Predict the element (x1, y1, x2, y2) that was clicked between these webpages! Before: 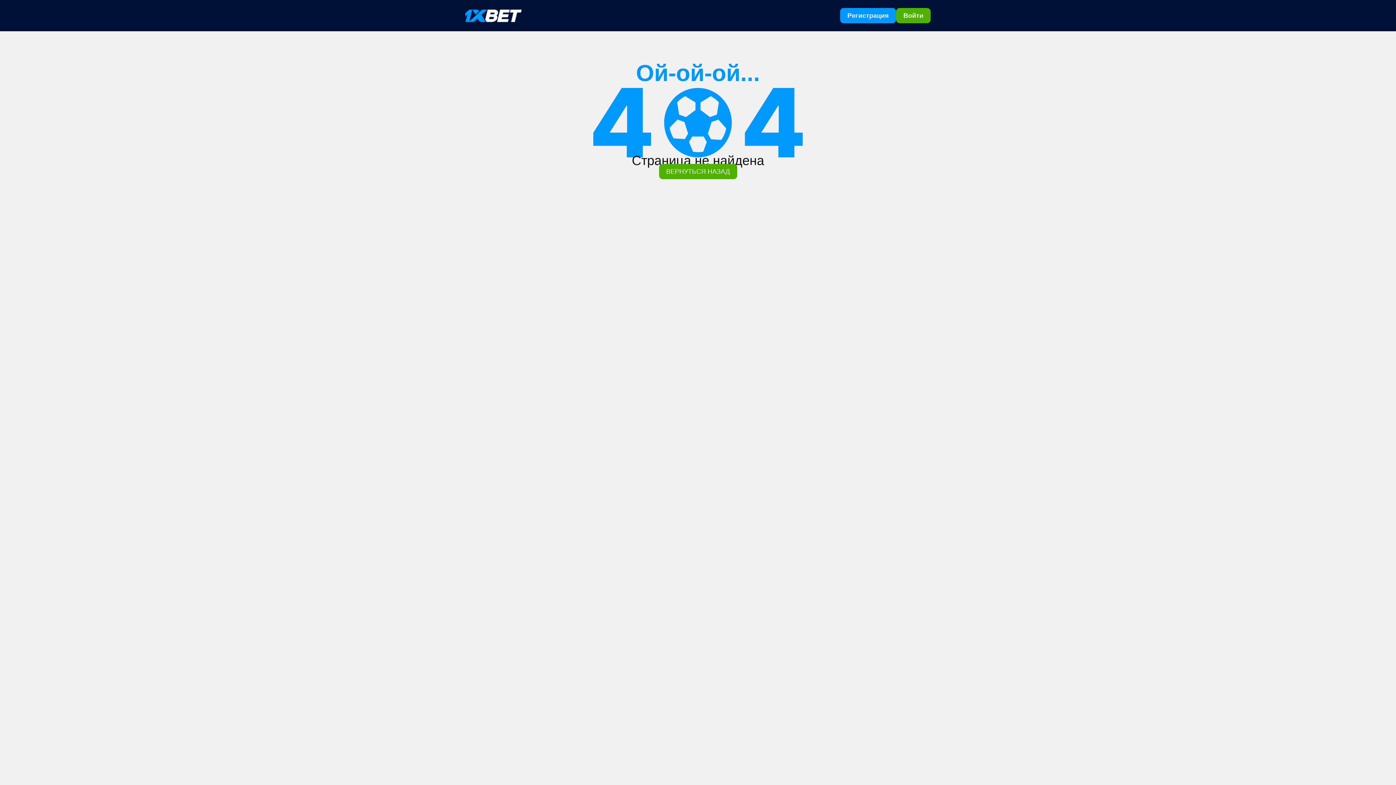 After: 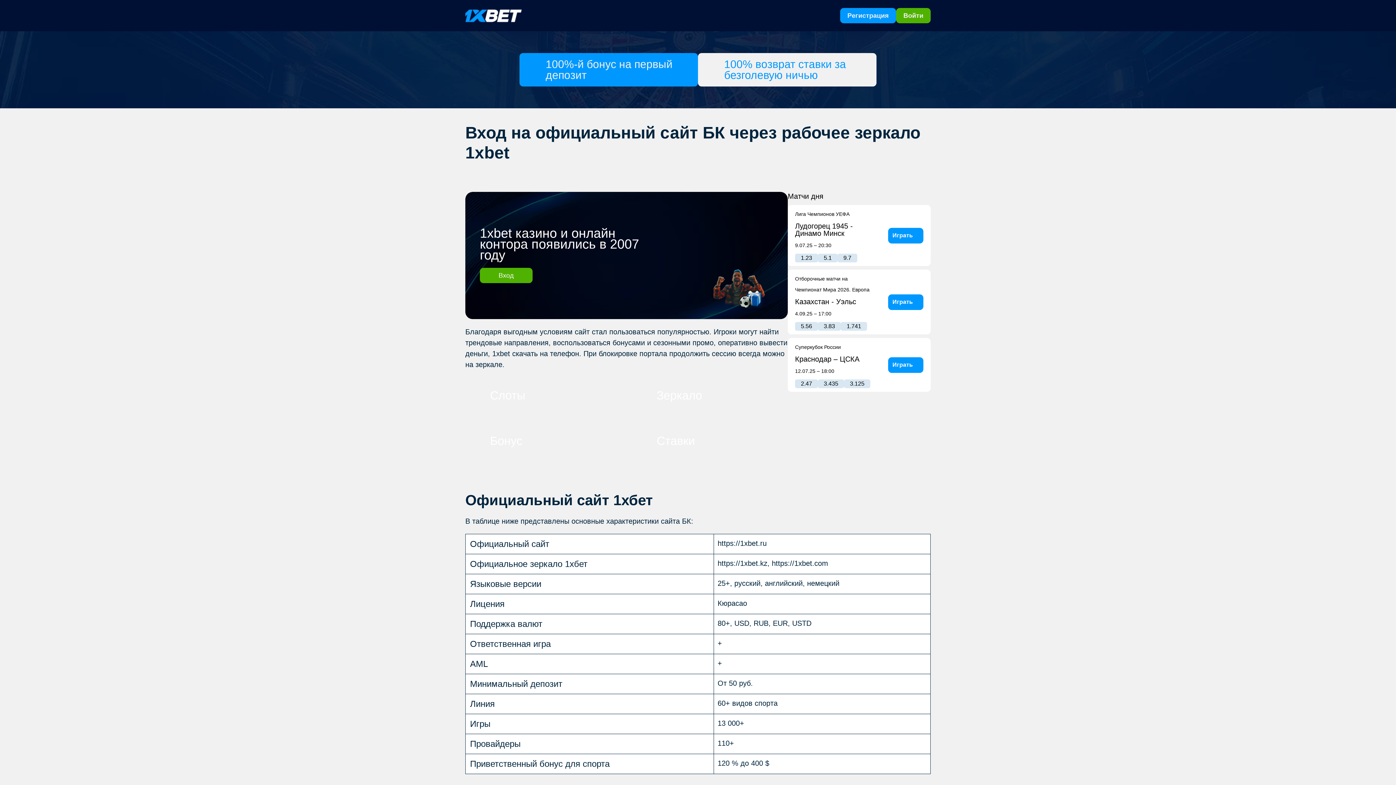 Action: bbox: (465, 7, 521, 24)